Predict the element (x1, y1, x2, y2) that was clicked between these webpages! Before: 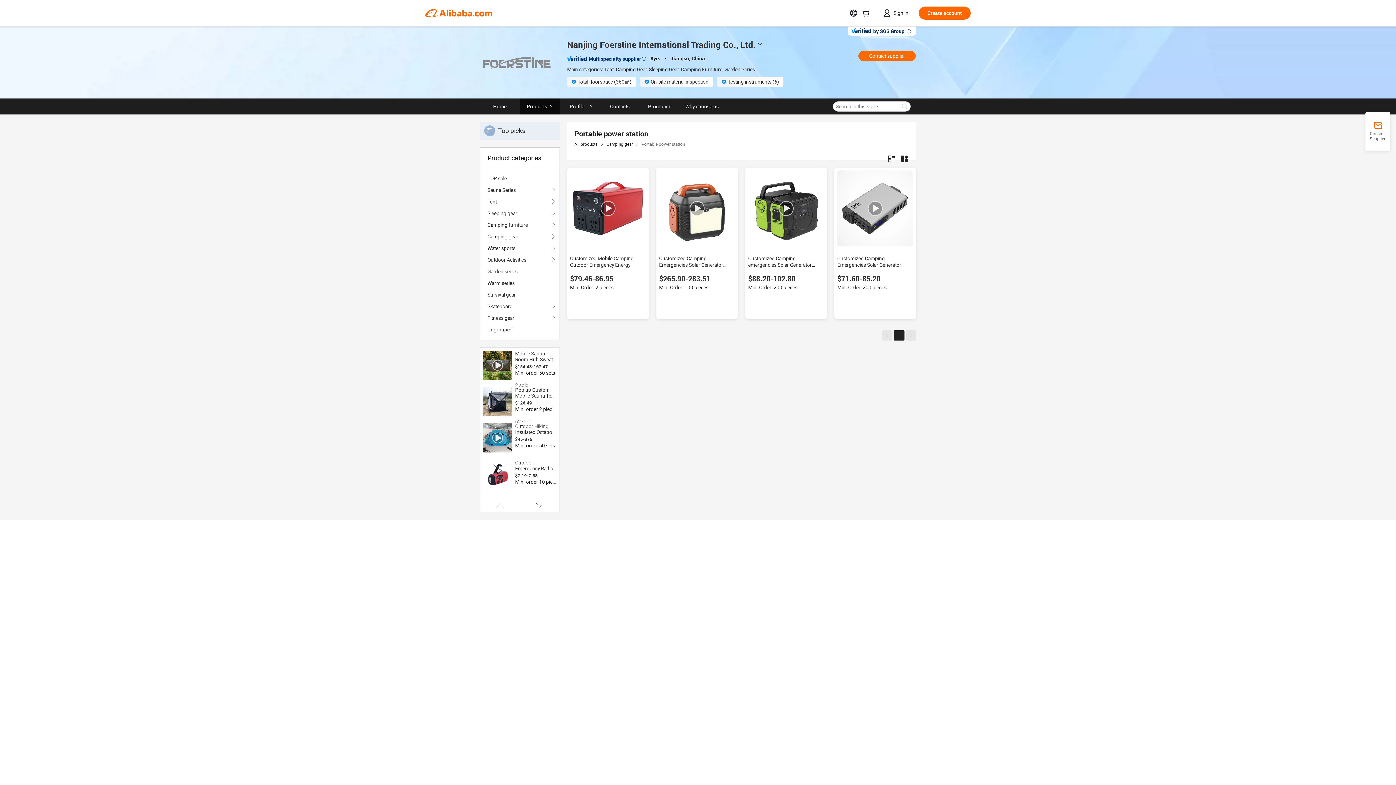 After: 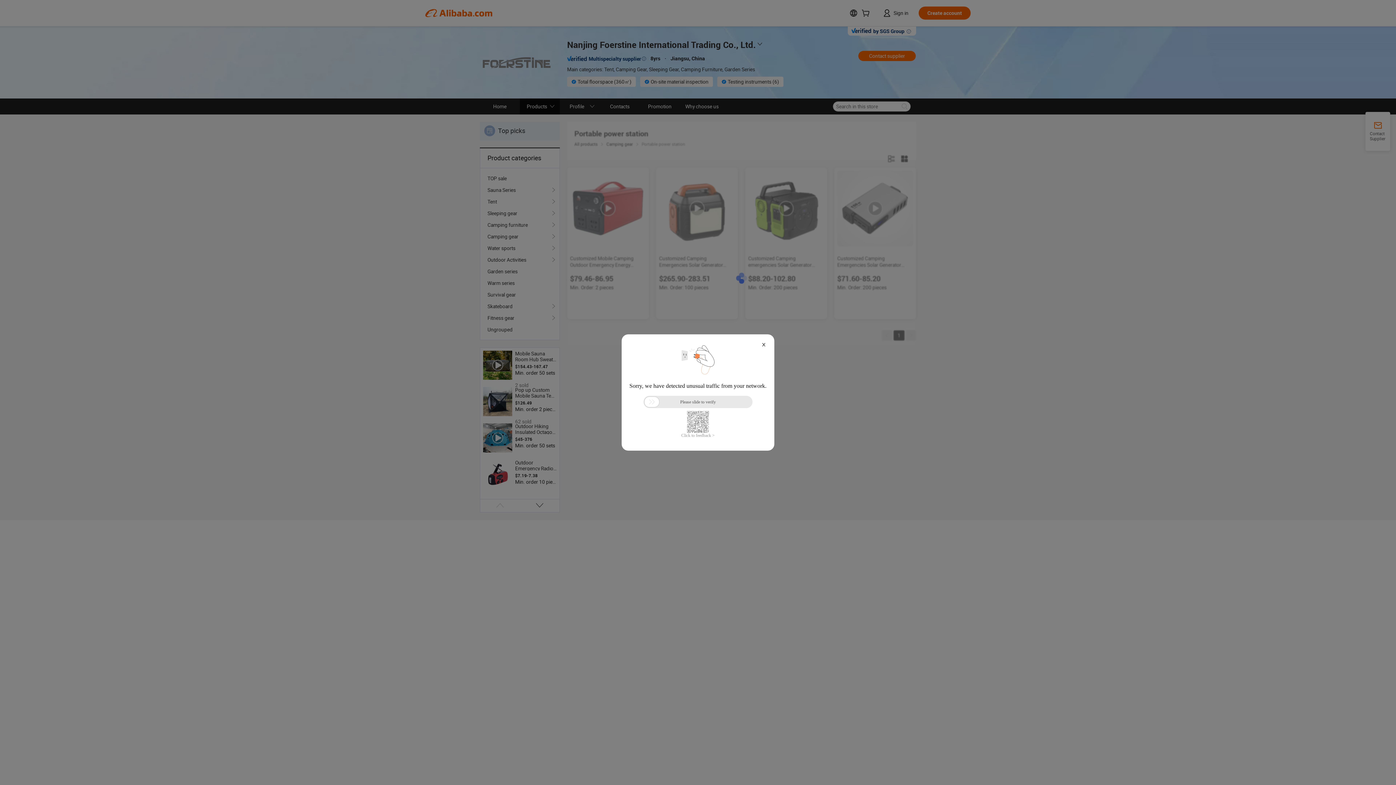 Action: bbox: (574, 141, 597, 146) label: All products